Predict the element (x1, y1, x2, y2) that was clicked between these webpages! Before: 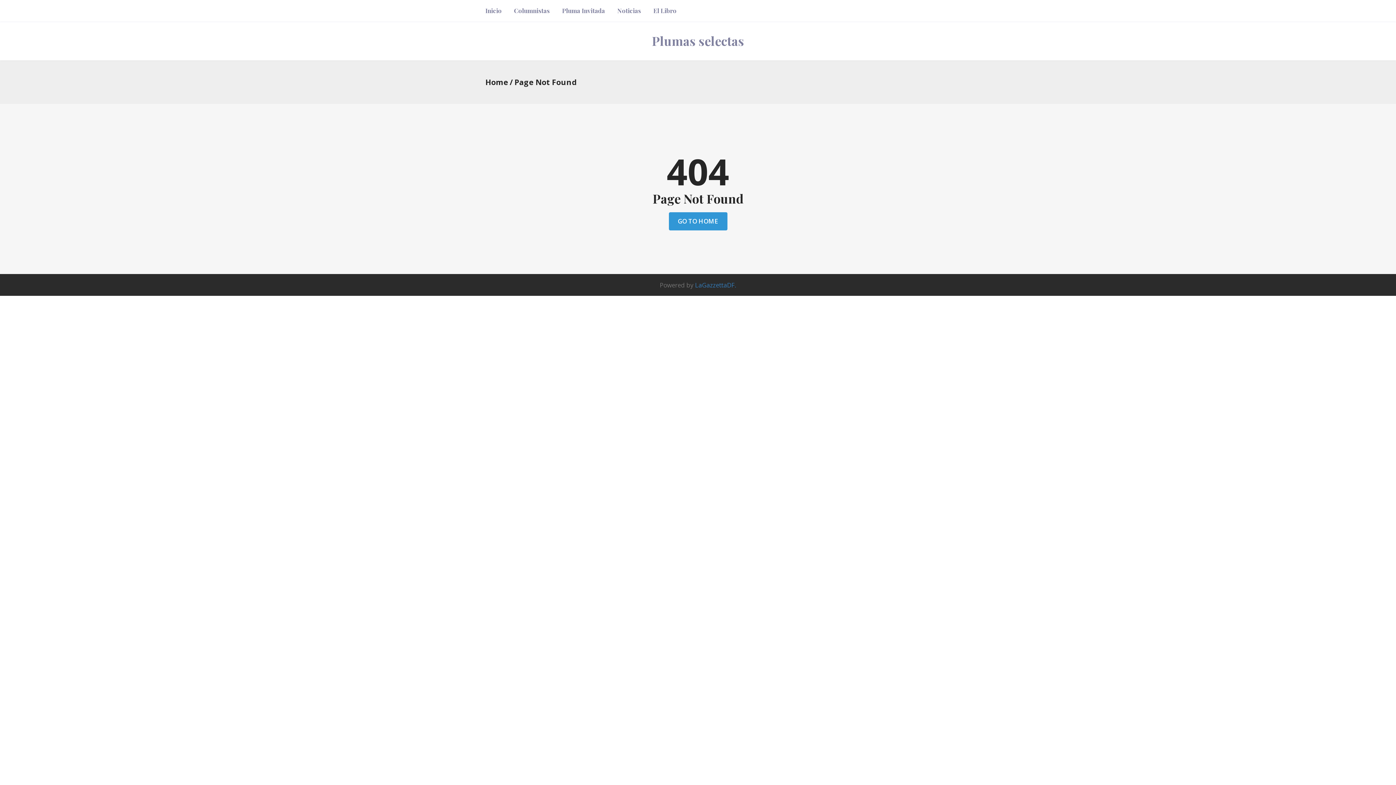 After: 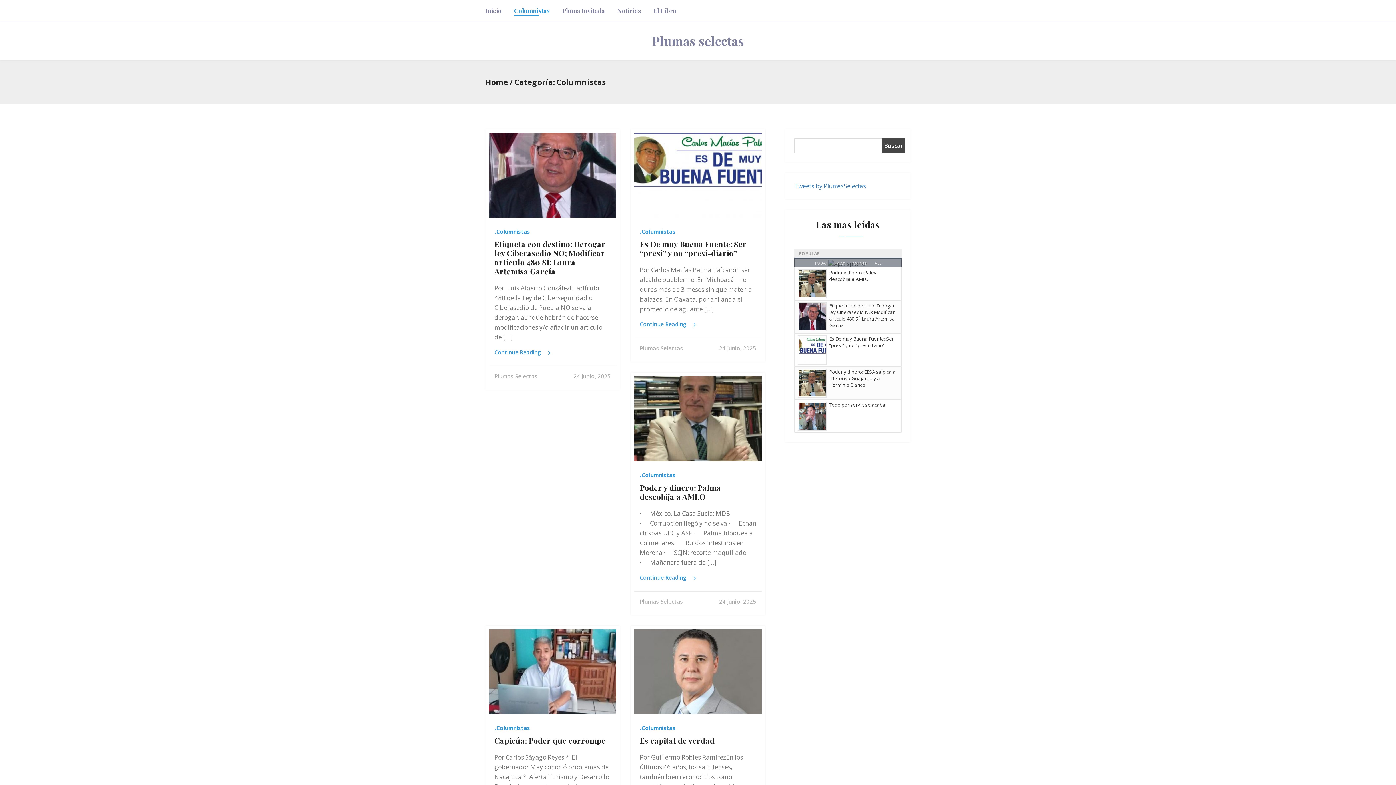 Action: bbox: (514, 0, 549, 21) label: Columnistas